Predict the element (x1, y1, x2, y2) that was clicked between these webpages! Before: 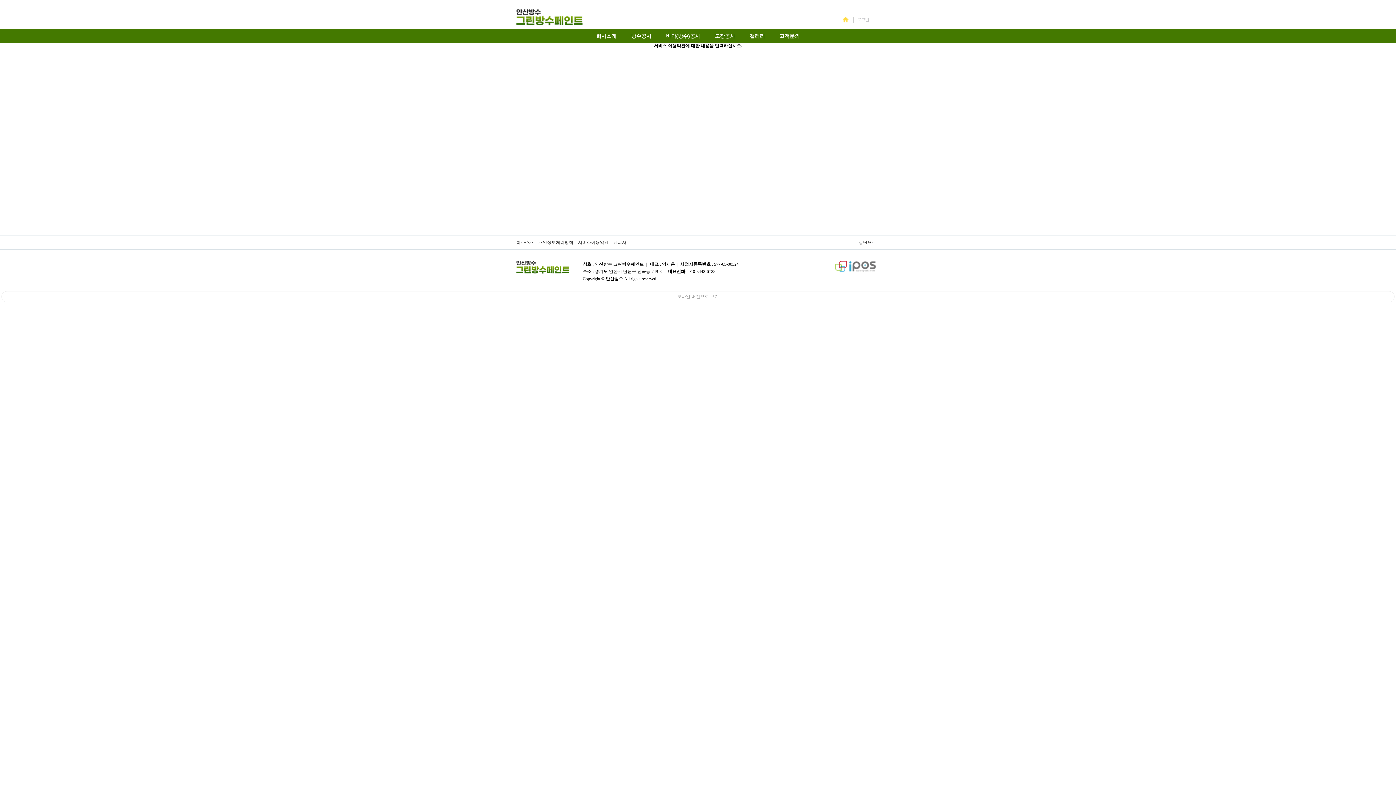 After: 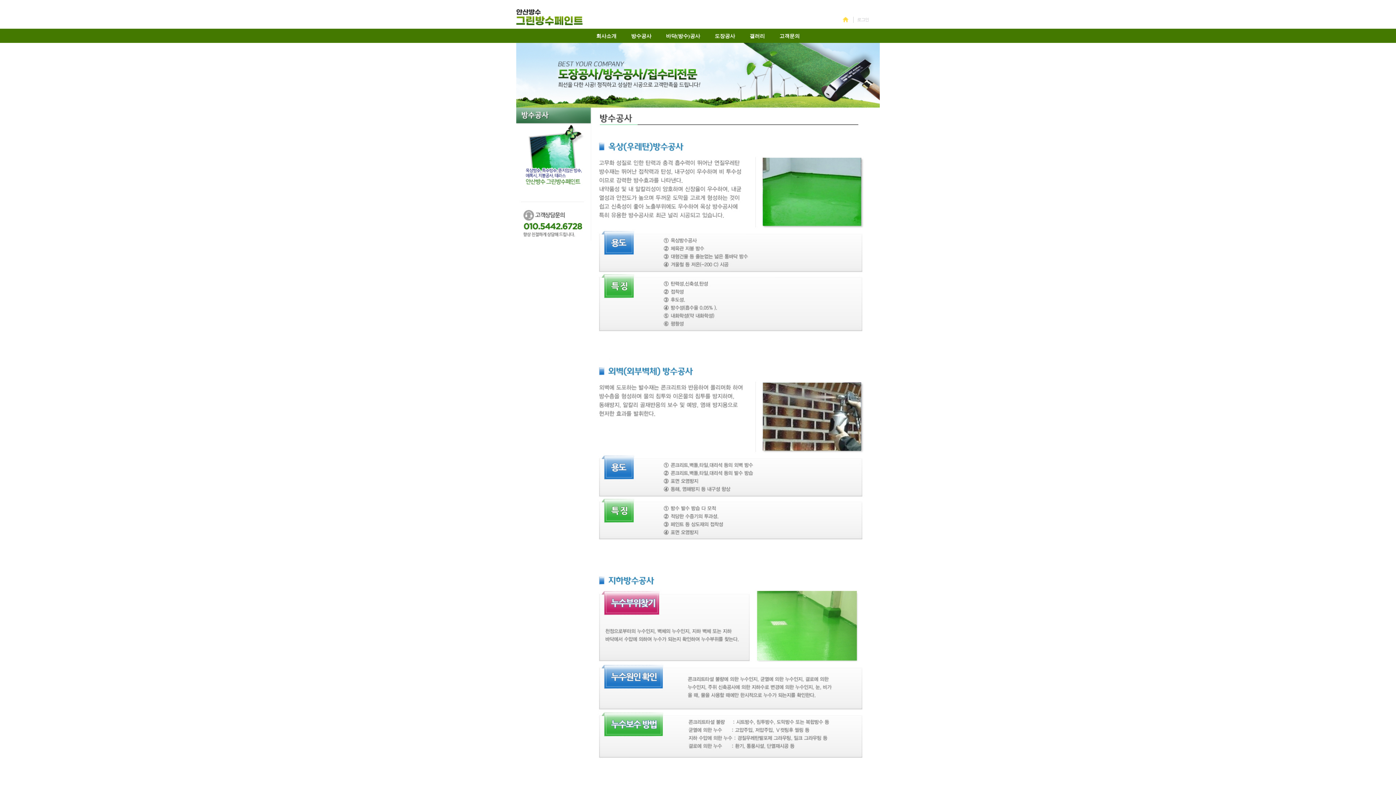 Action: bbox: (624, 28, 658, 41) label: 방수공사